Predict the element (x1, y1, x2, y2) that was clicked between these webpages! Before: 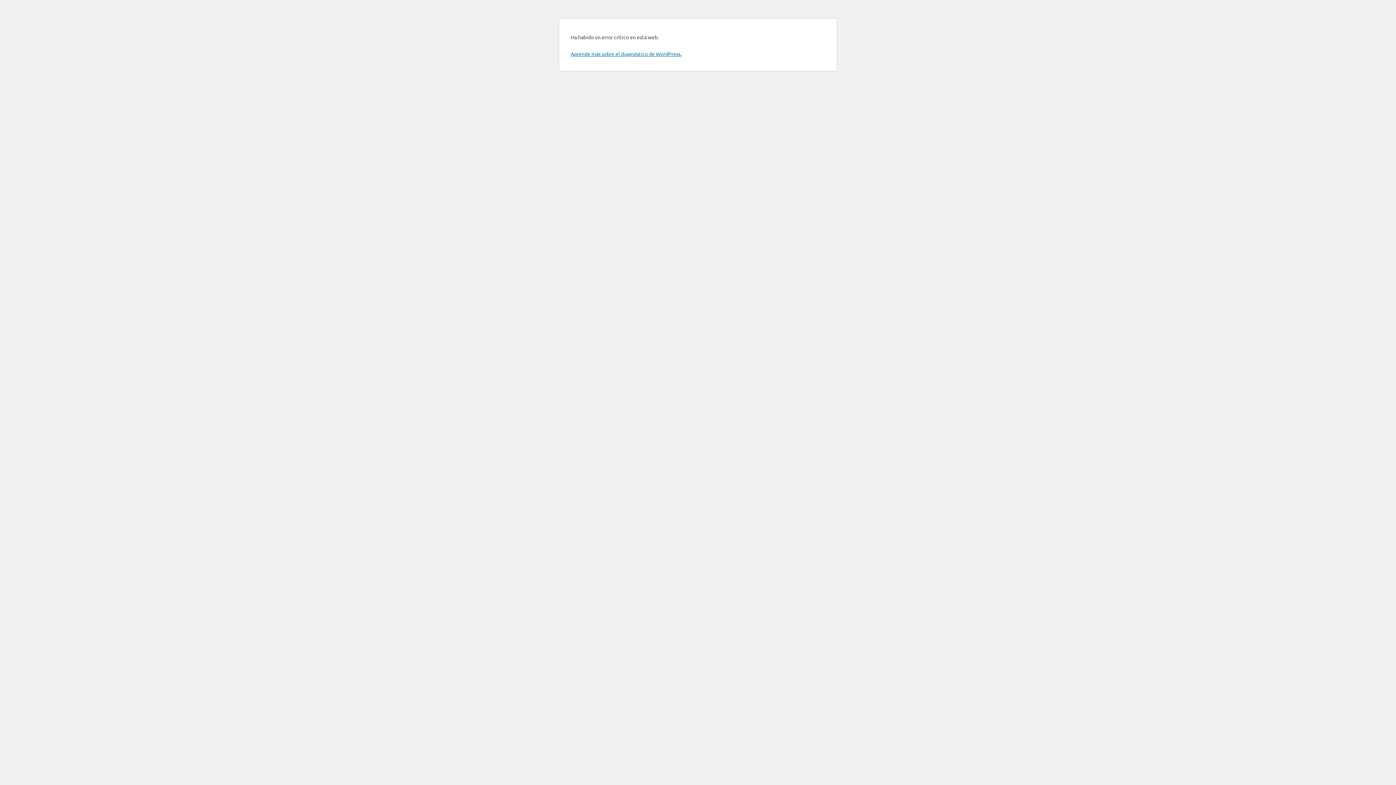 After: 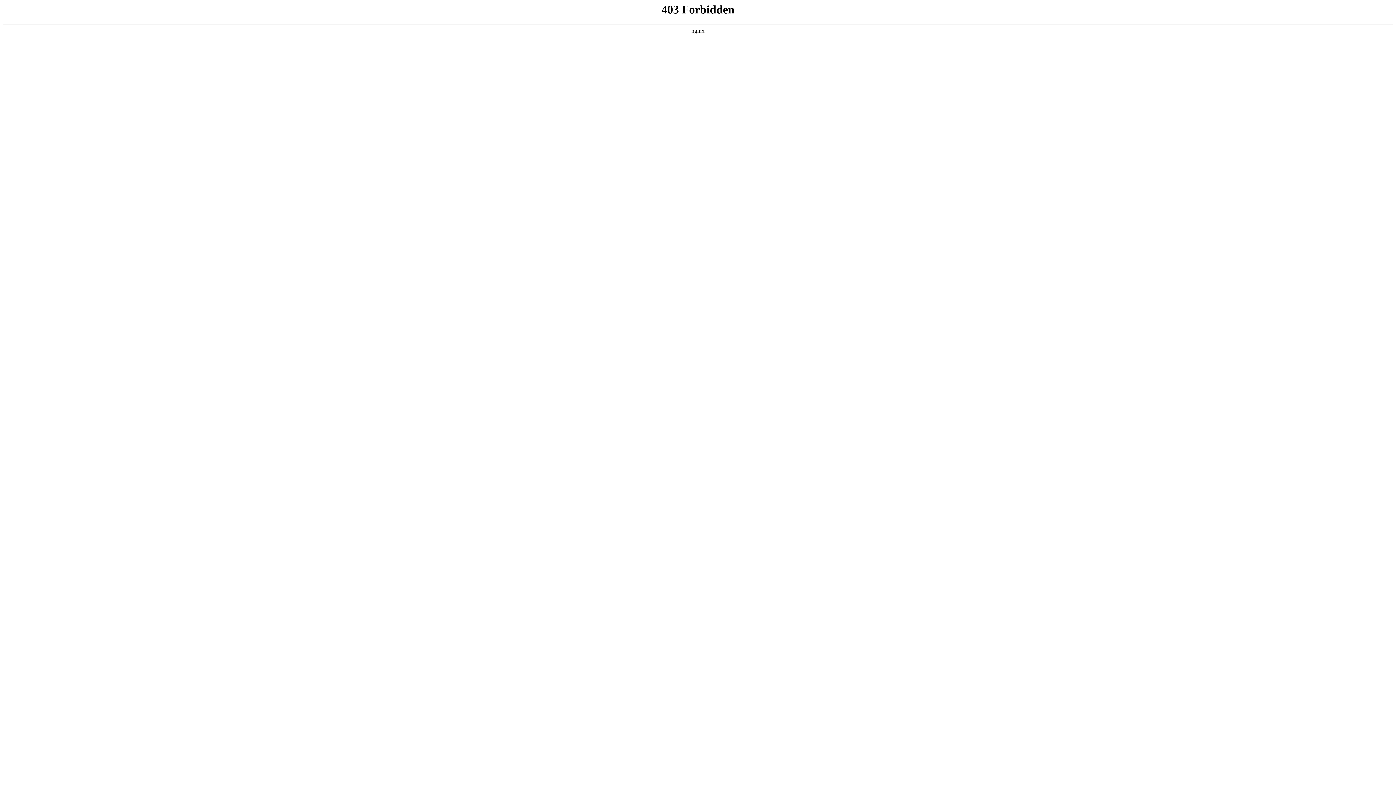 Action: label: Aprende más sobre el diagnóstico de WordPress. bbox: (570, 50, 681, 57)